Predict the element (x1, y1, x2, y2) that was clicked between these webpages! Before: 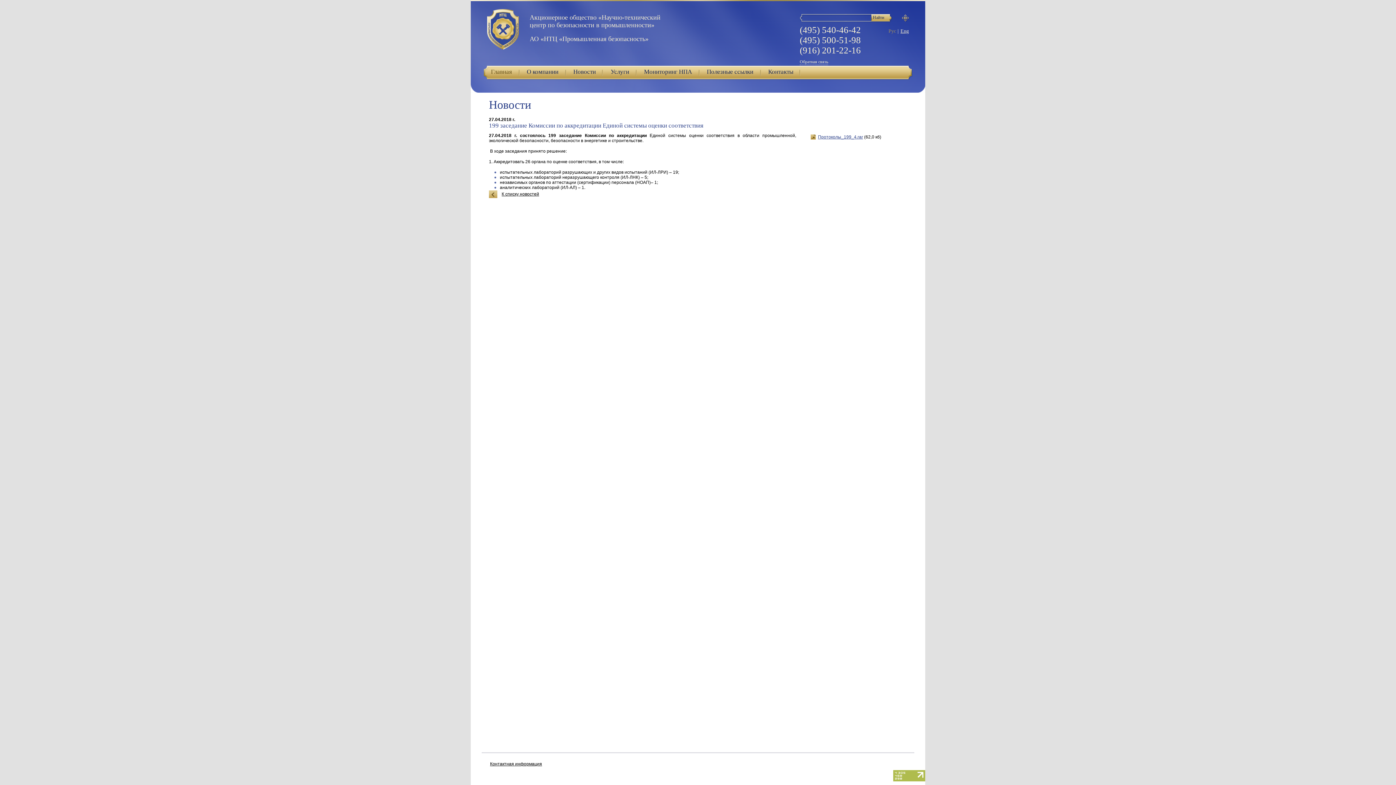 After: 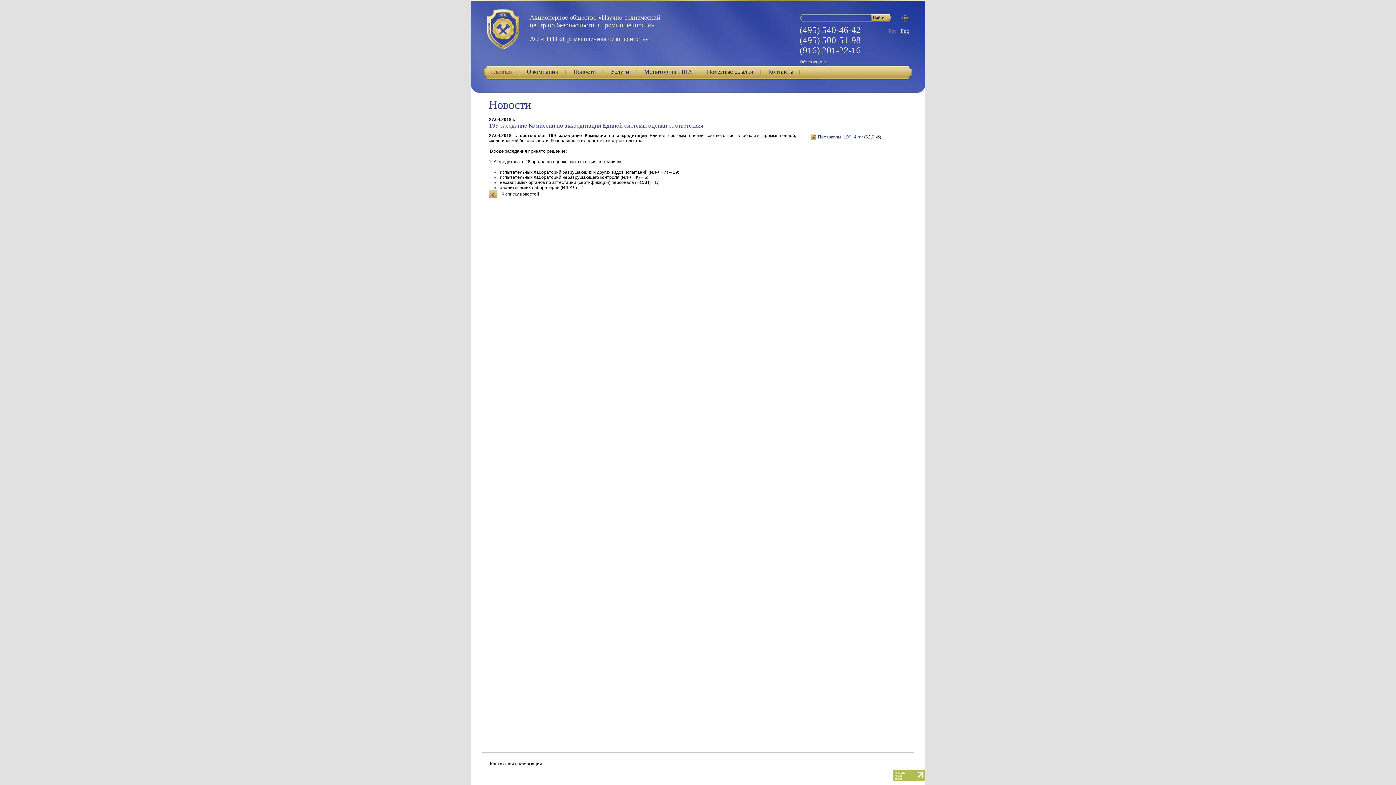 Action: label: Протоколы_199_4.rar bbox: (818, 134, 863, 139)